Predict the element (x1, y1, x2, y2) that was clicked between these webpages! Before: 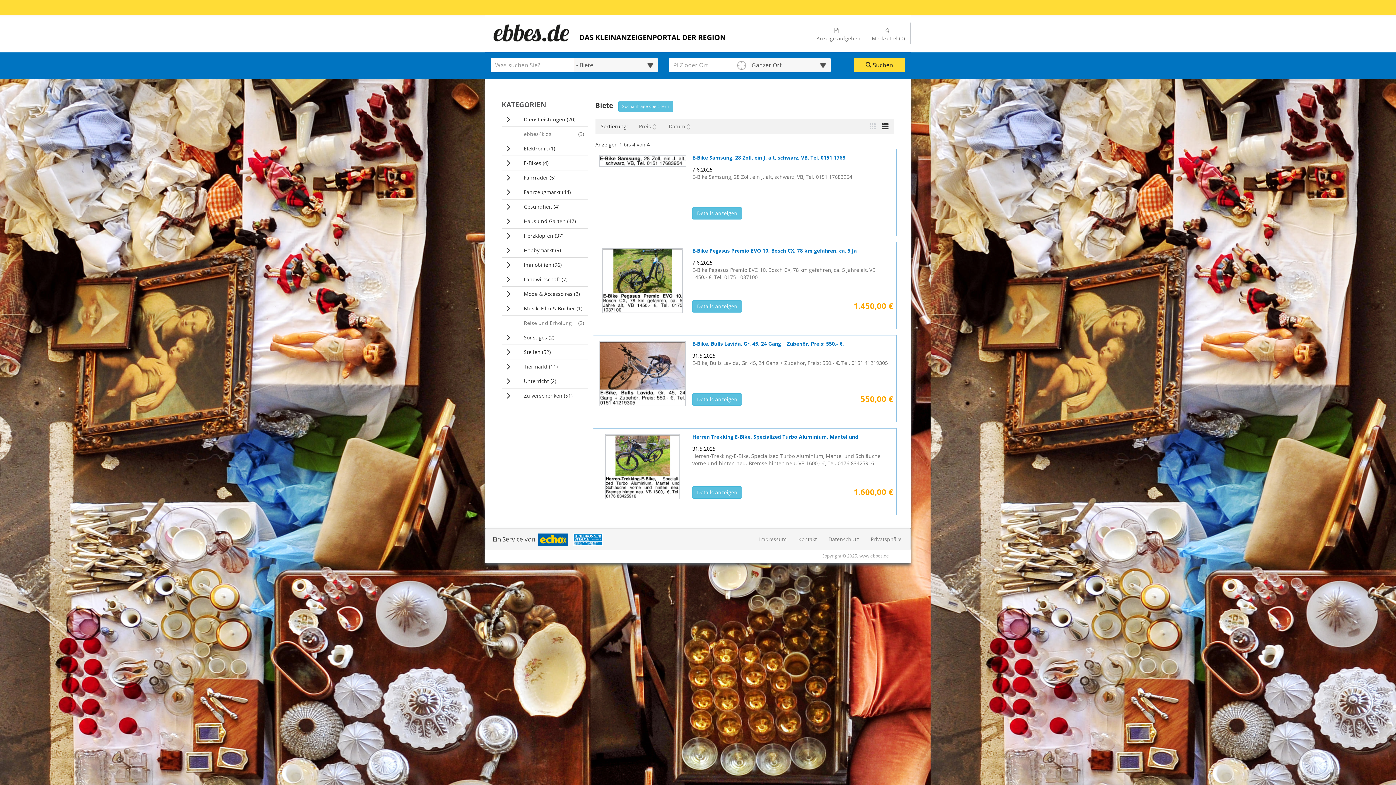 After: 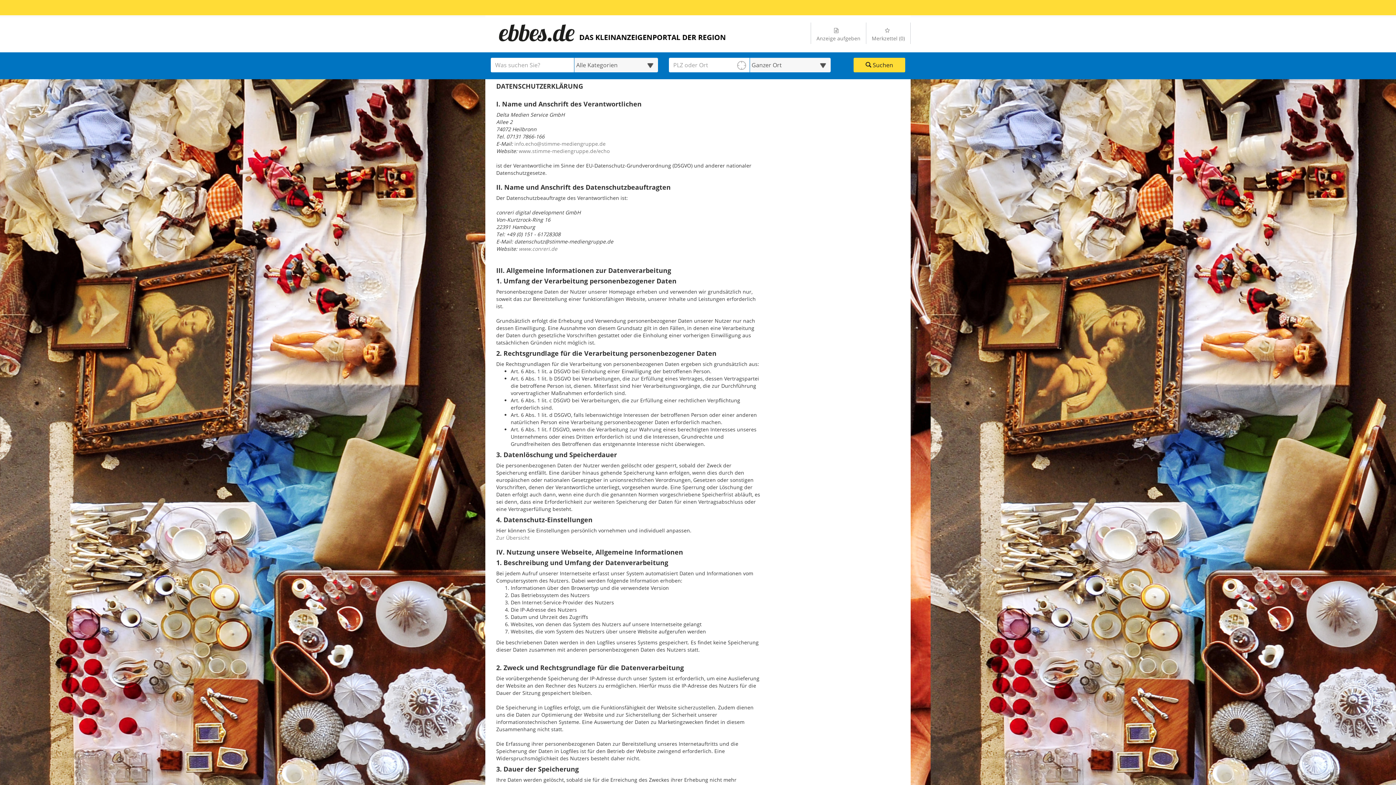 Action: label: Datenschutz bbox: (823, 532, 864, 546)